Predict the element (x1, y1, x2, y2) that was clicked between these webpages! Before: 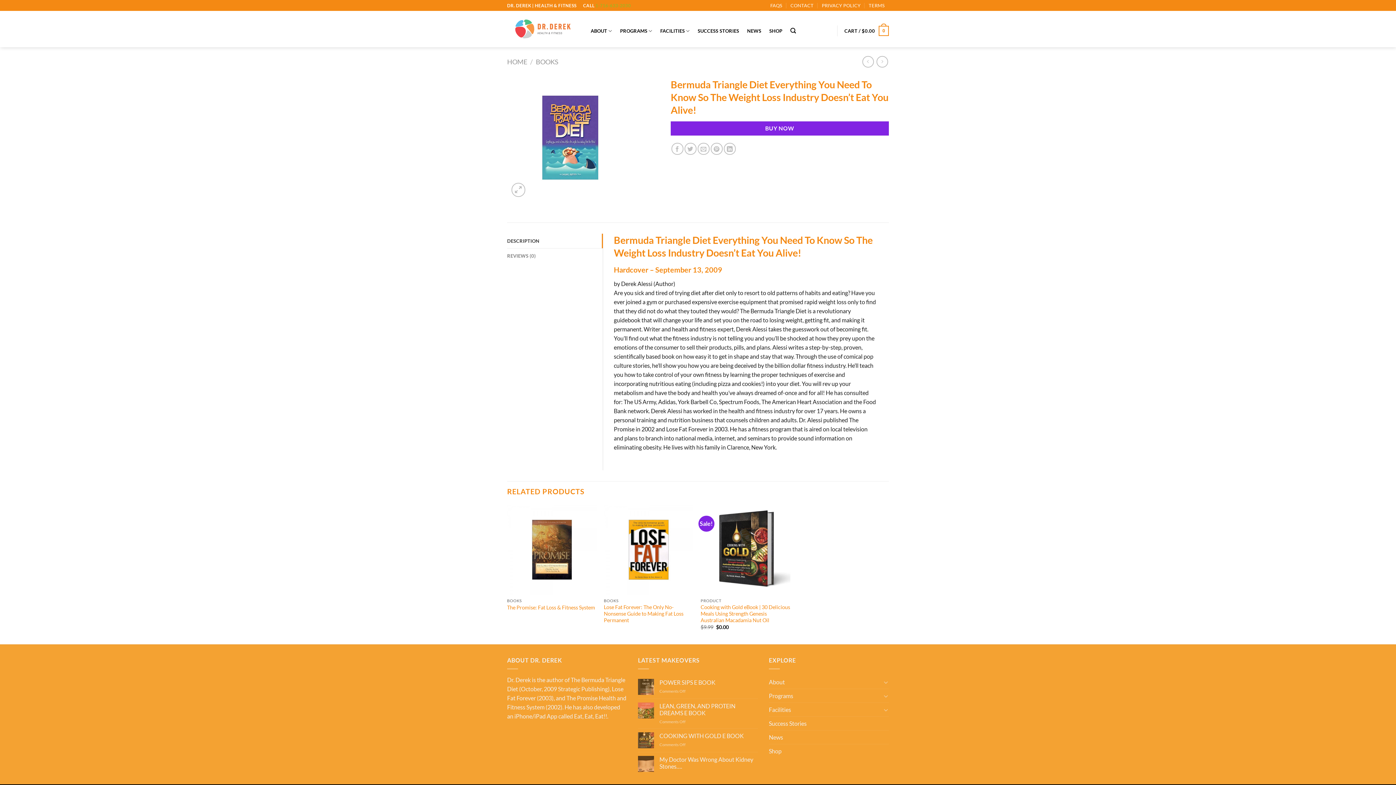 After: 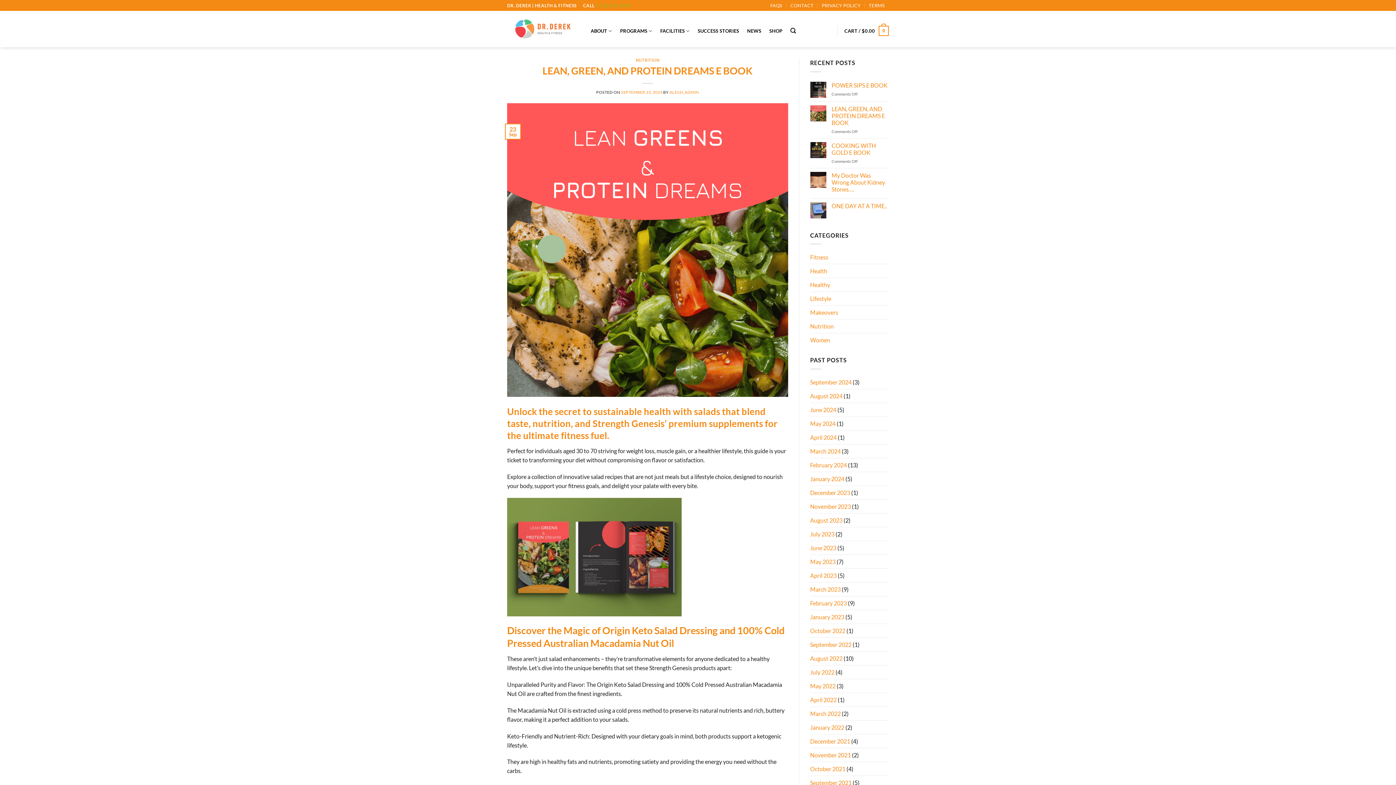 Action: label: LEAN, GREEN, AND PROTEIN DREAMS E BOOK bbox: (659, 703, 758, 716)